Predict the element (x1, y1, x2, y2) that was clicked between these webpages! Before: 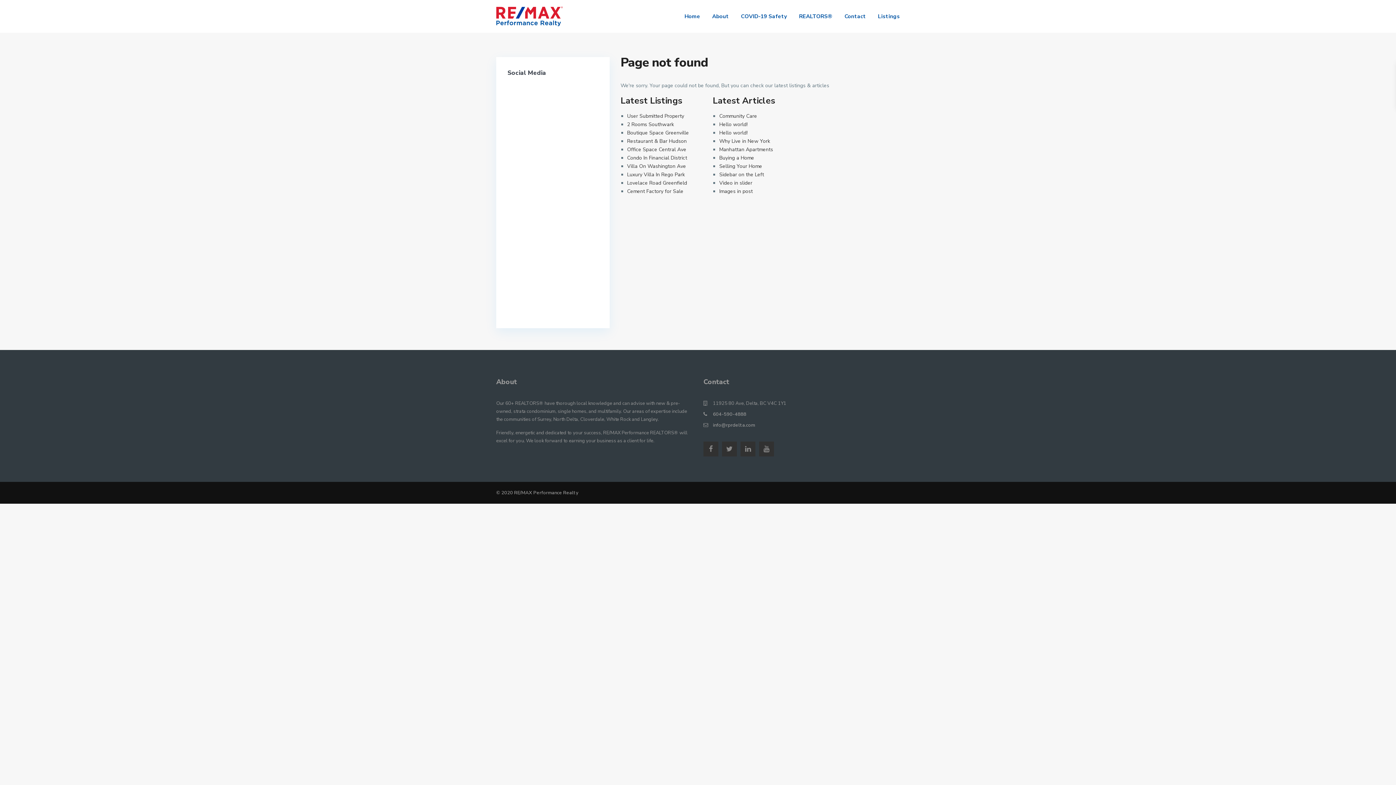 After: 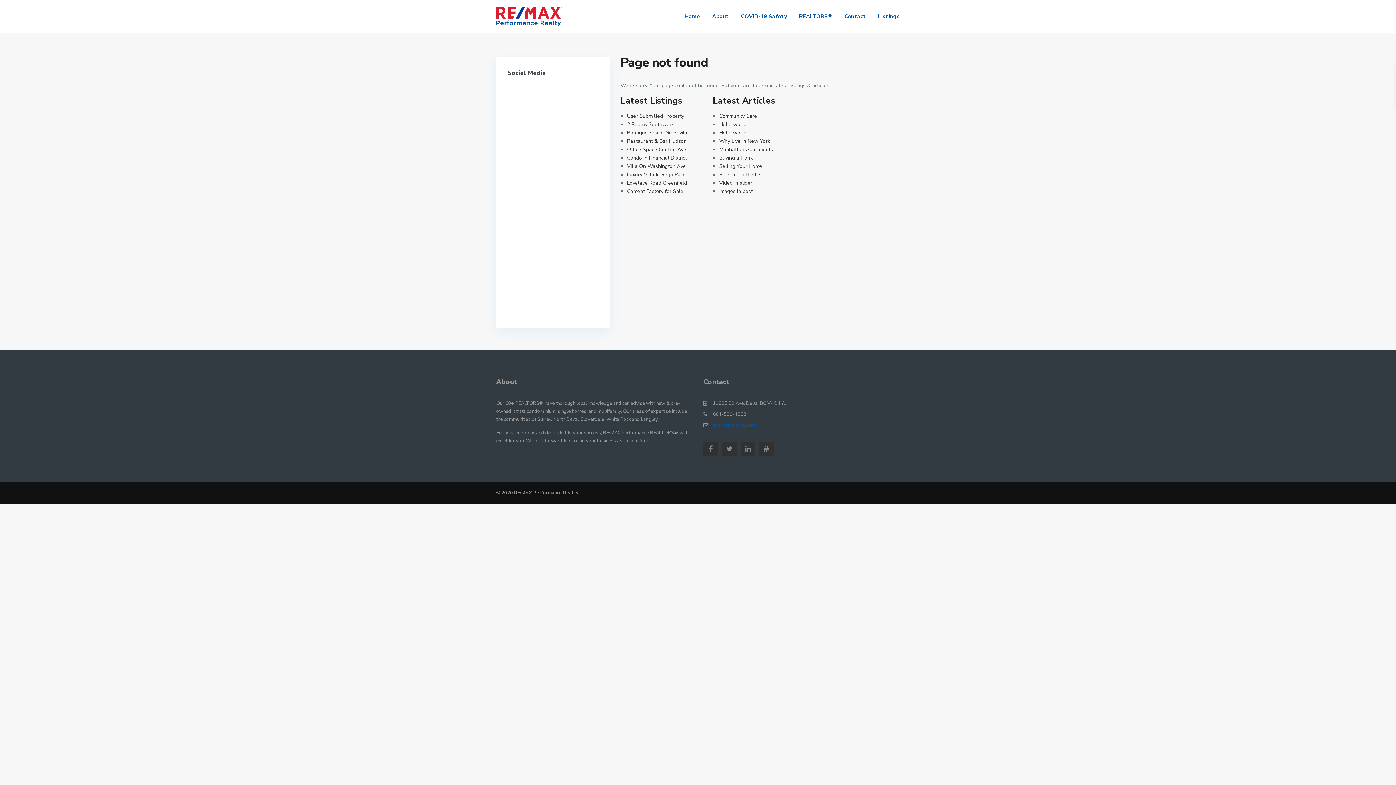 Action: label: info@rprdelta.com bbox: (713, 422, 755, 428)